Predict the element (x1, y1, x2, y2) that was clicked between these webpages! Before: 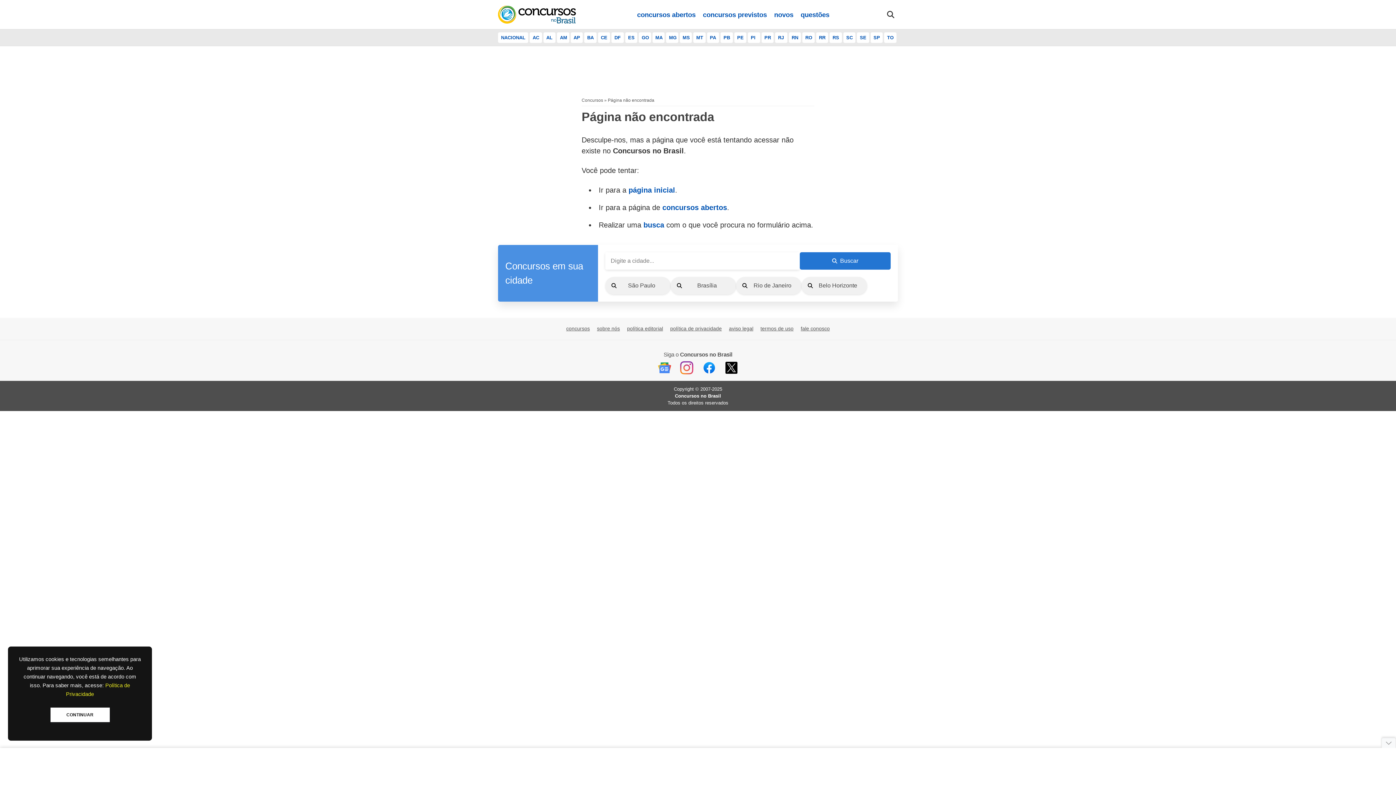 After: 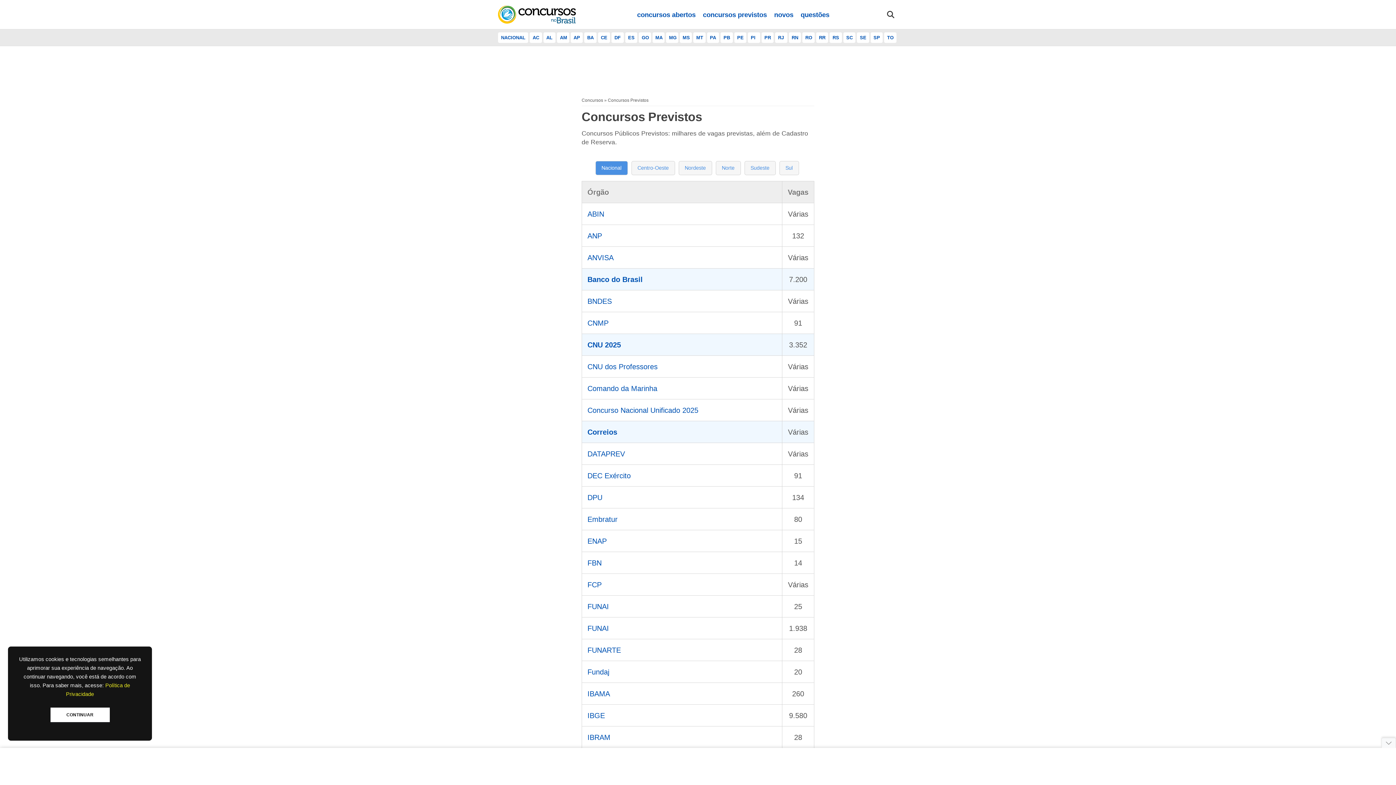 Action: label: concursos previstos bbox: (699, 0, 770, 29)